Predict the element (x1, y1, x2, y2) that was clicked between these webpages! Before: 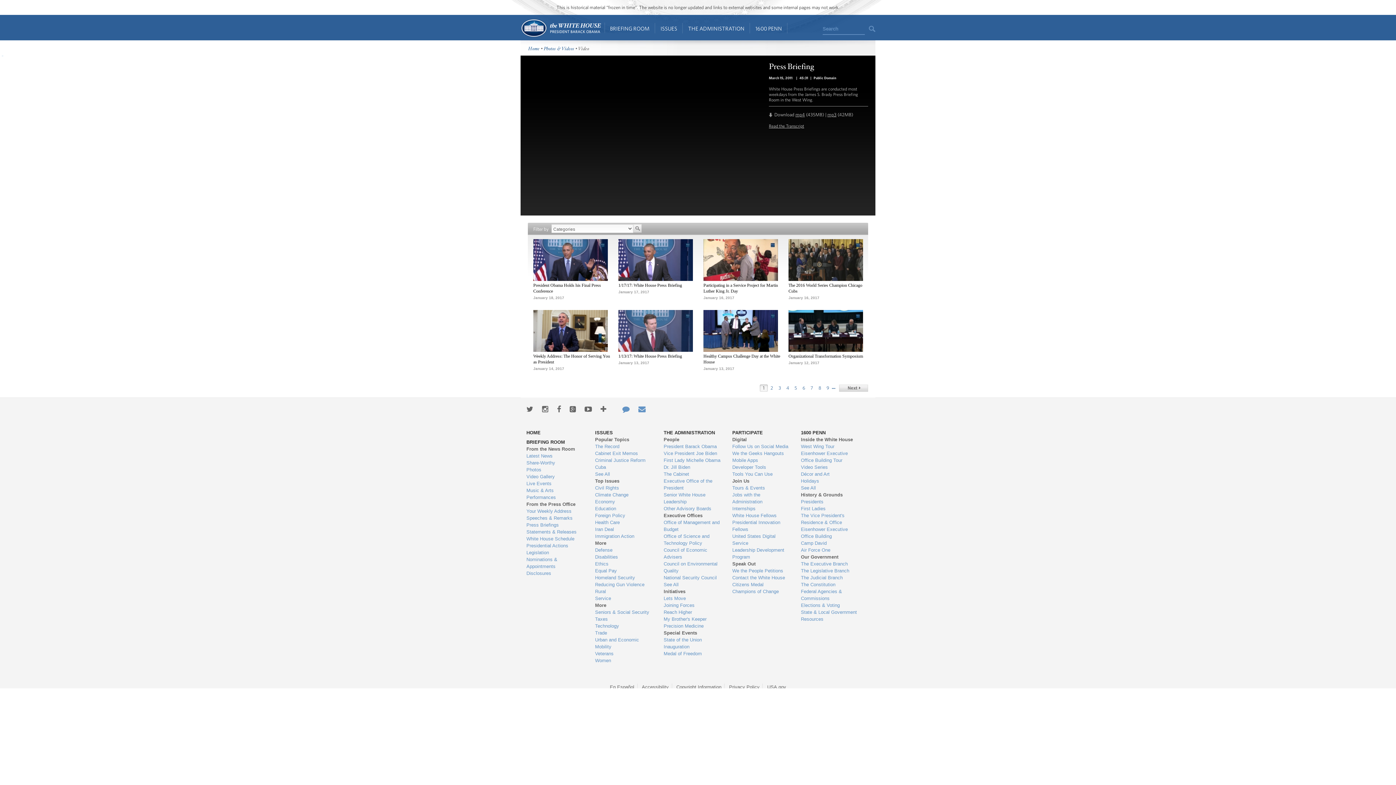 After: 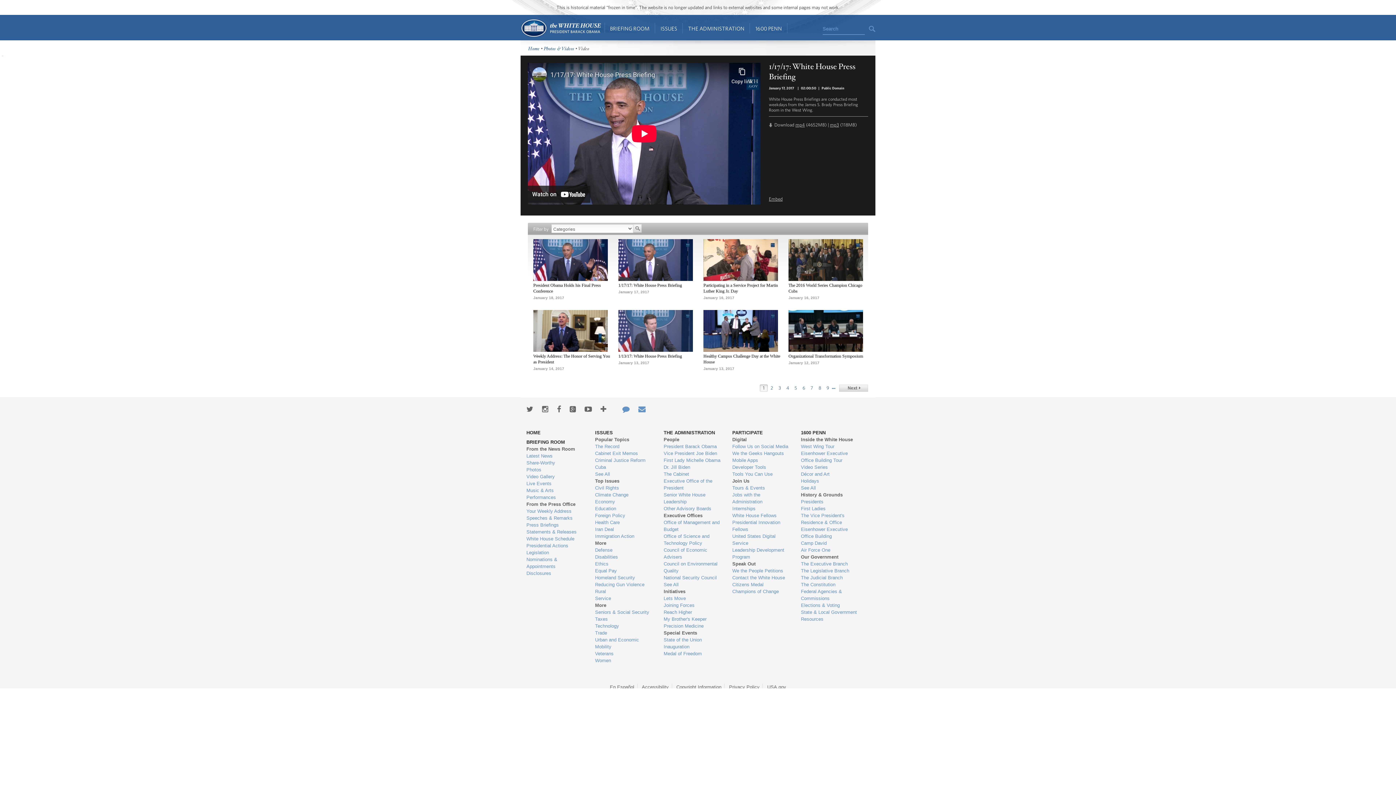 Action: bbox: (618, 282, 682, 288) label: 1/17/17: White House Press Briefing